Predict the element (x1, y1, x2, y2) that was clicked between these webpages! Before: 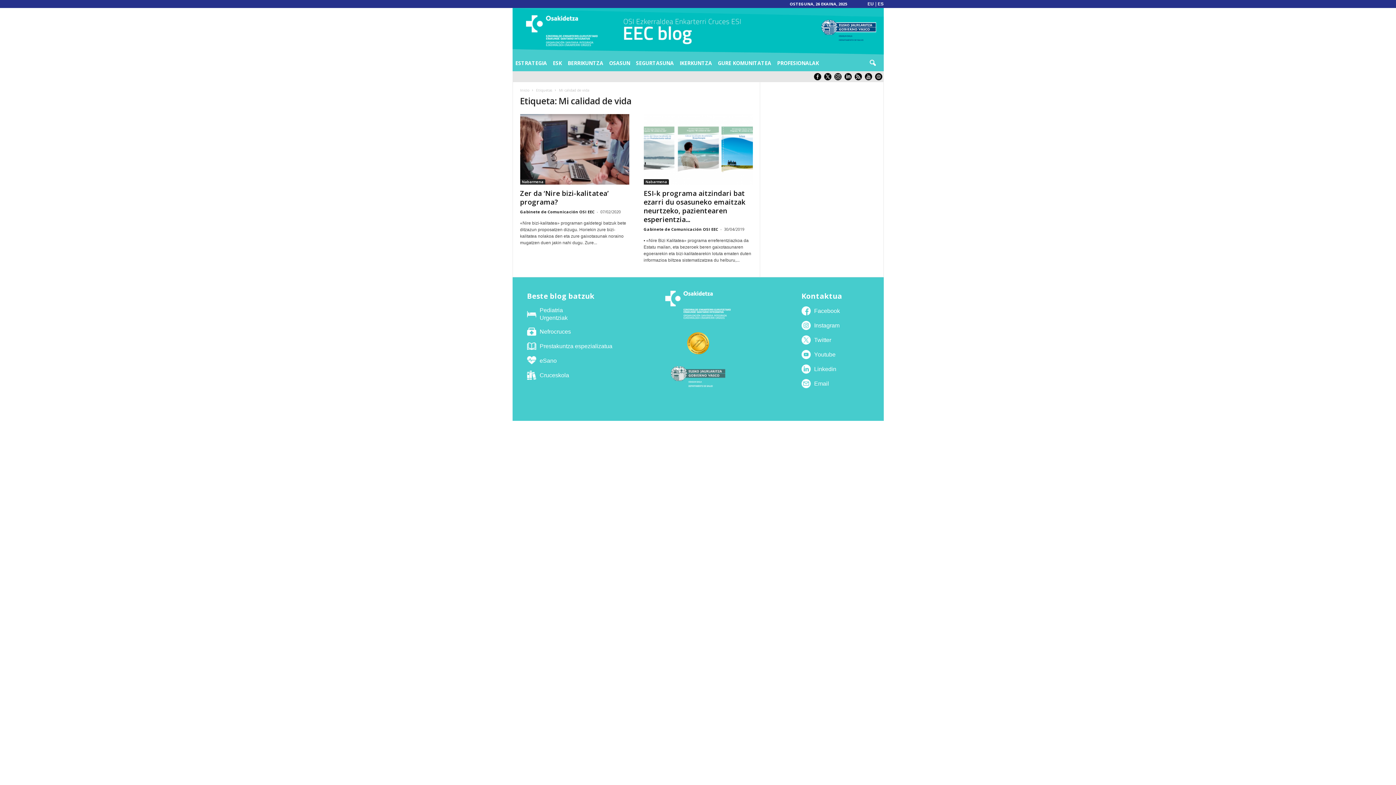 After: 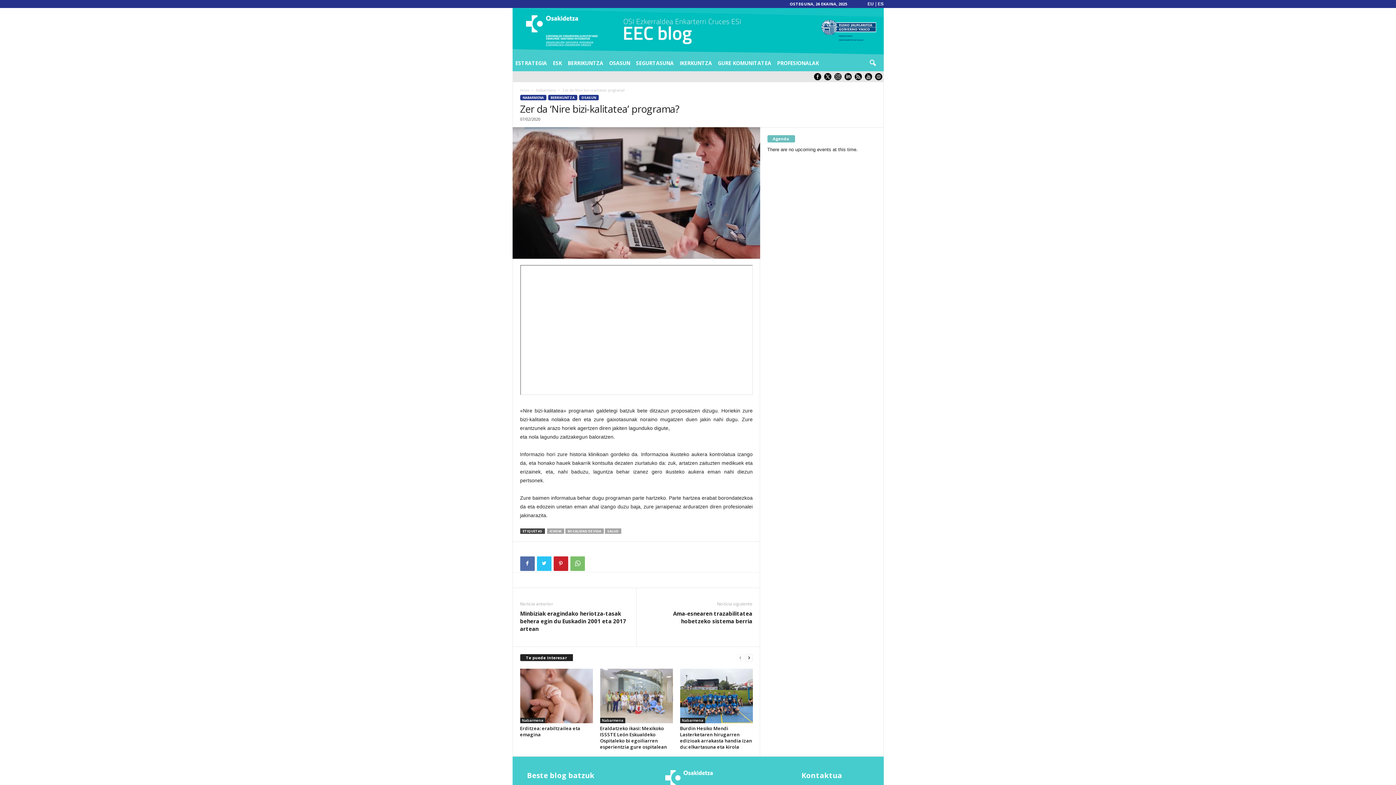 Action: bbox: (520, 188, 608, 206) label: Zer da ‘Nire bizi-kalitatea’ programa?